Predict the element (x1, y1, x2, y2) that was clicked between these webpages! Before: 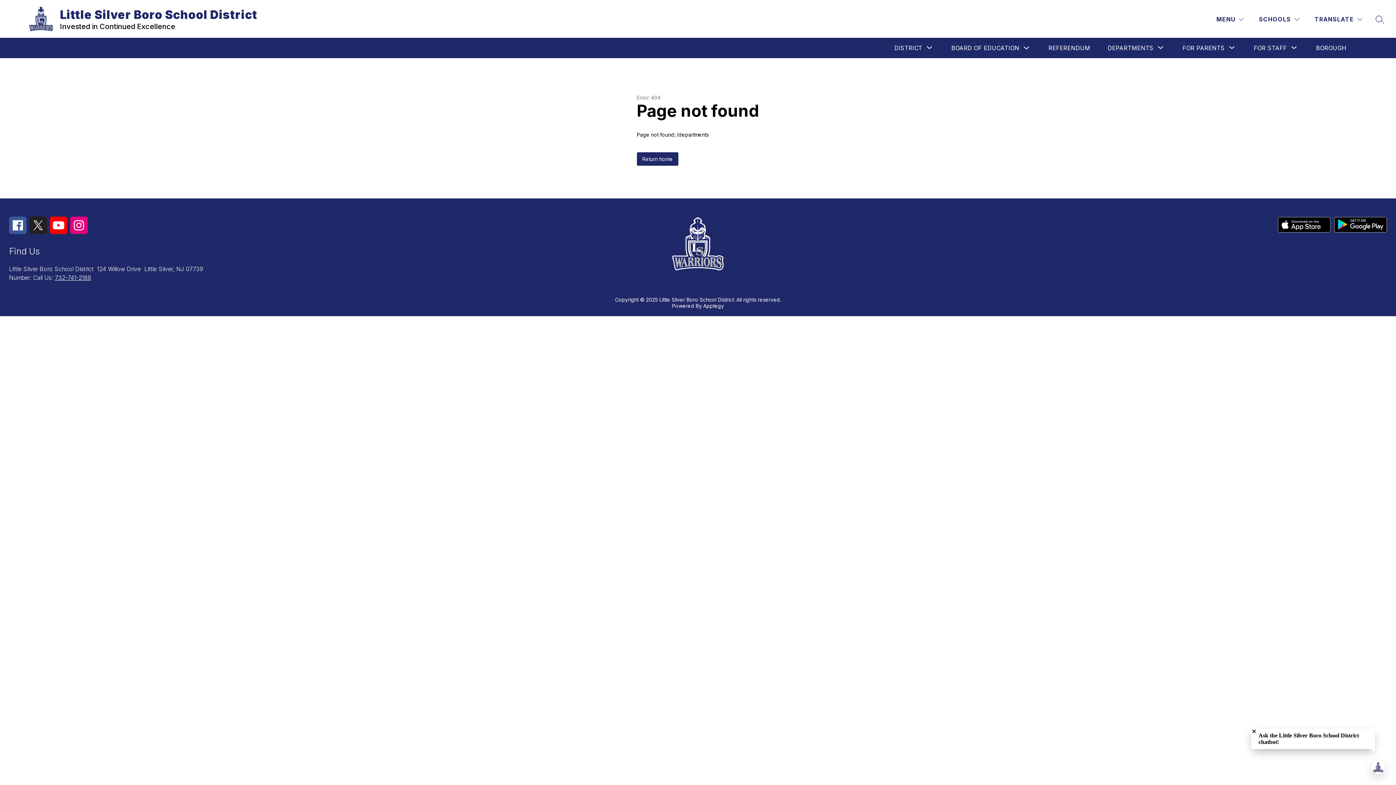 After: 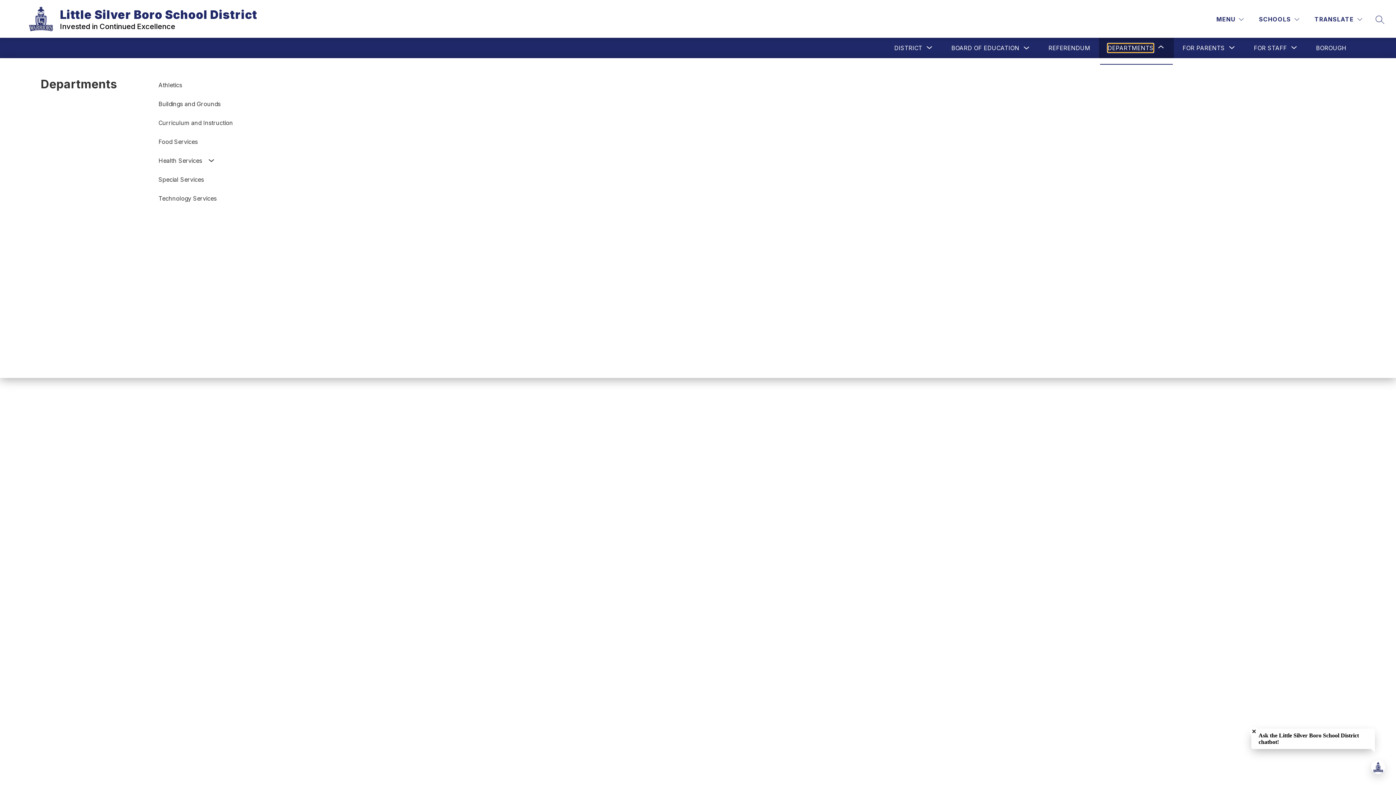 Action: bbox: (1108, 43, 1153, 52) label: Show submenu for Departments